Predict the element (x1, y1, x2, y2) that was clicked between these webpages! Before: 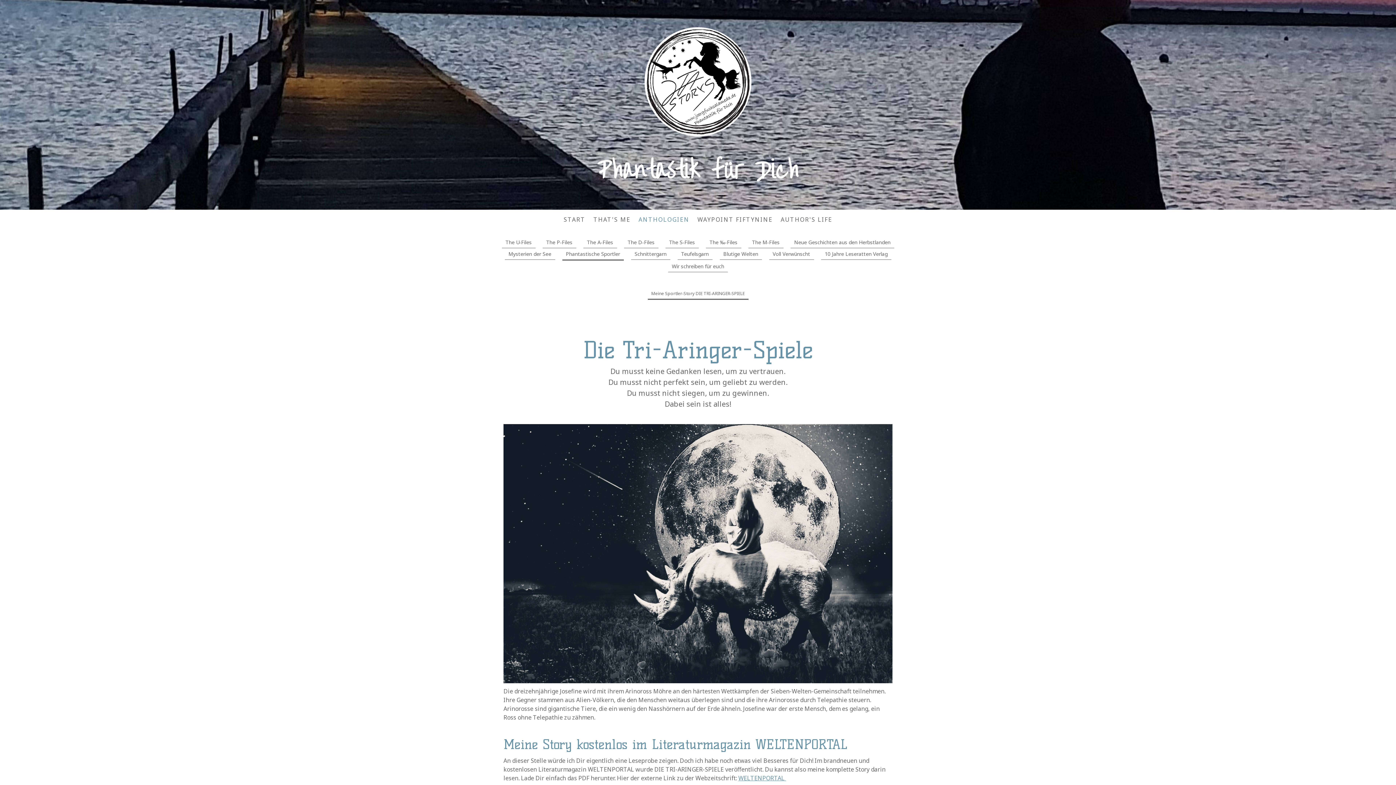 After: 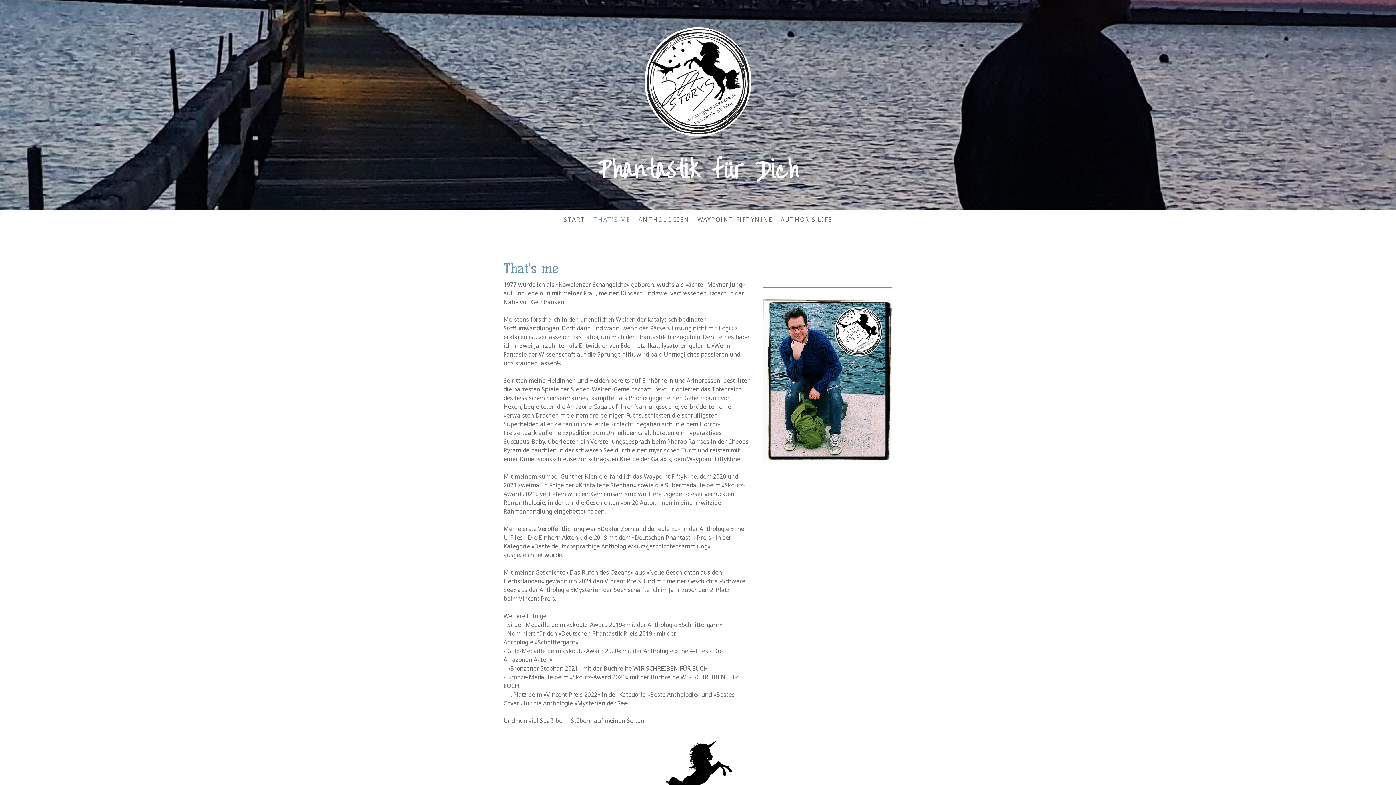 Action: bbox: (589, 211, 634, 227) label: THAT'S ME